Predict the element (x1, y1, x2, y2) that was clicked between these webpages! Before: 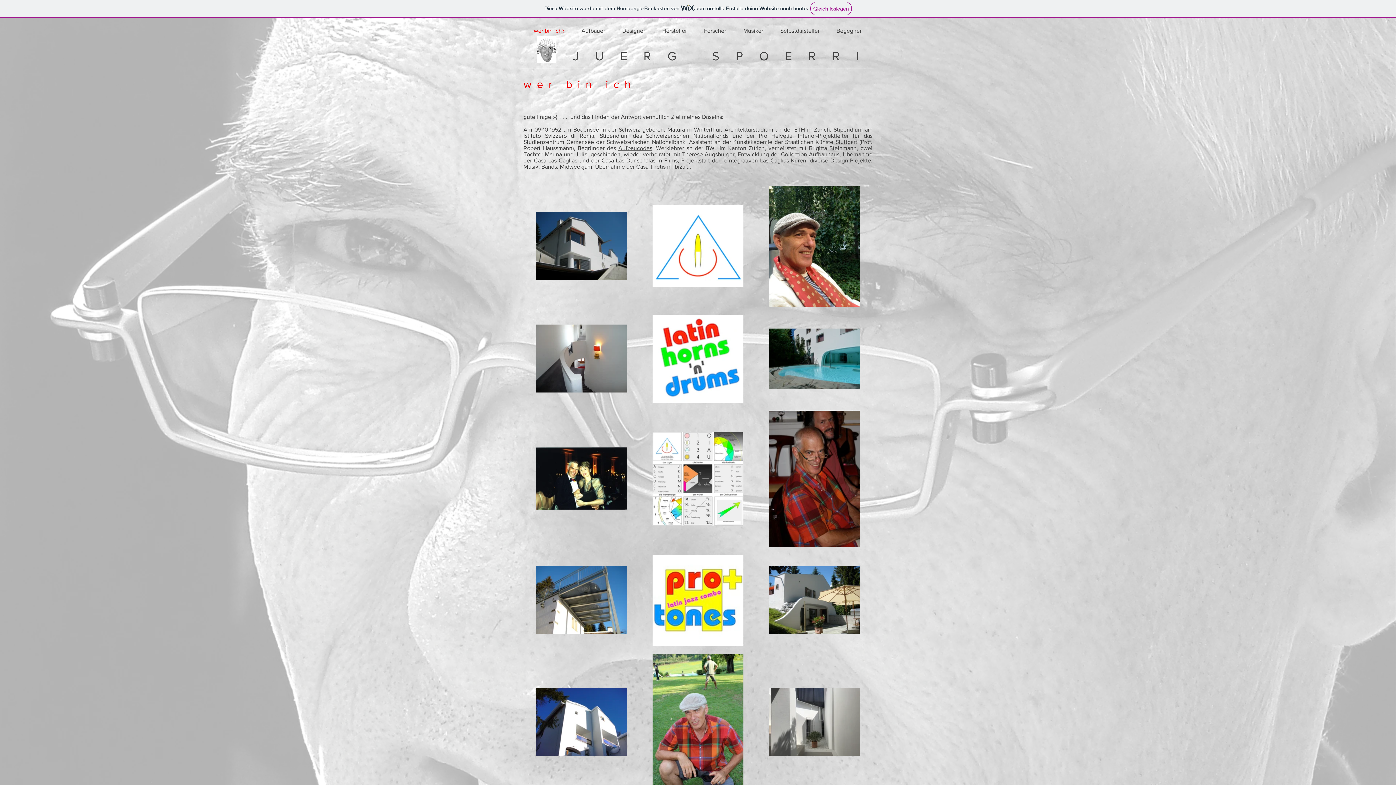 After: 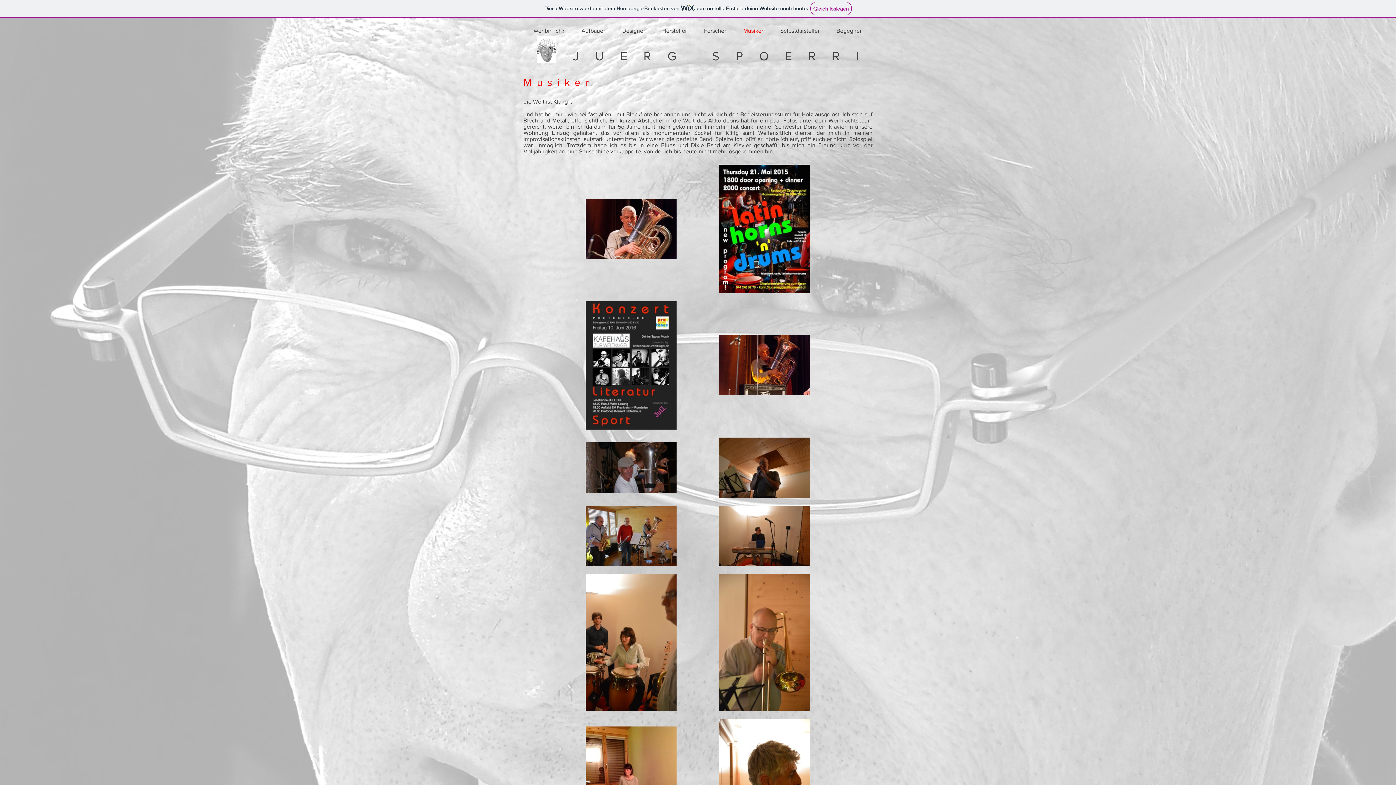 Action: label: Musiker bbox: (734, 21, 772, 40)